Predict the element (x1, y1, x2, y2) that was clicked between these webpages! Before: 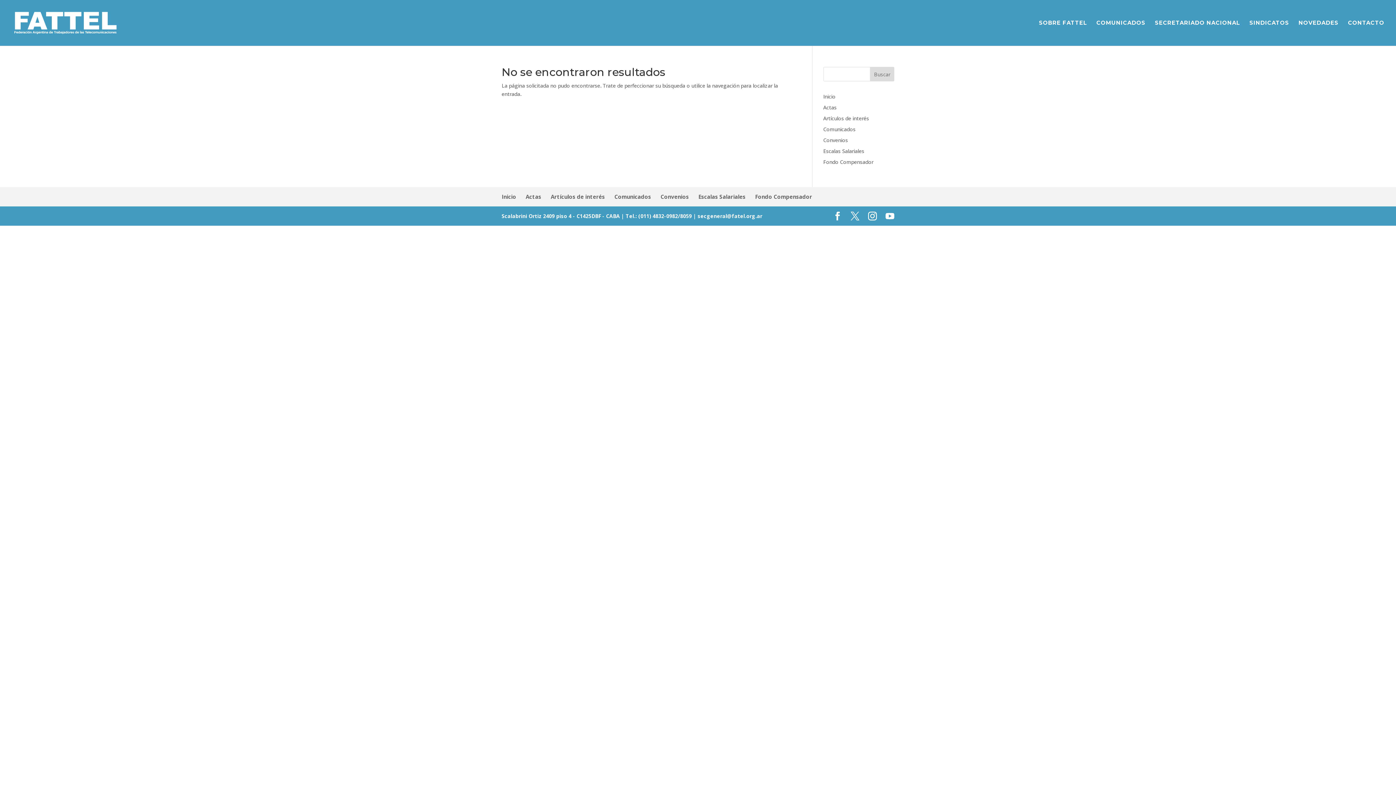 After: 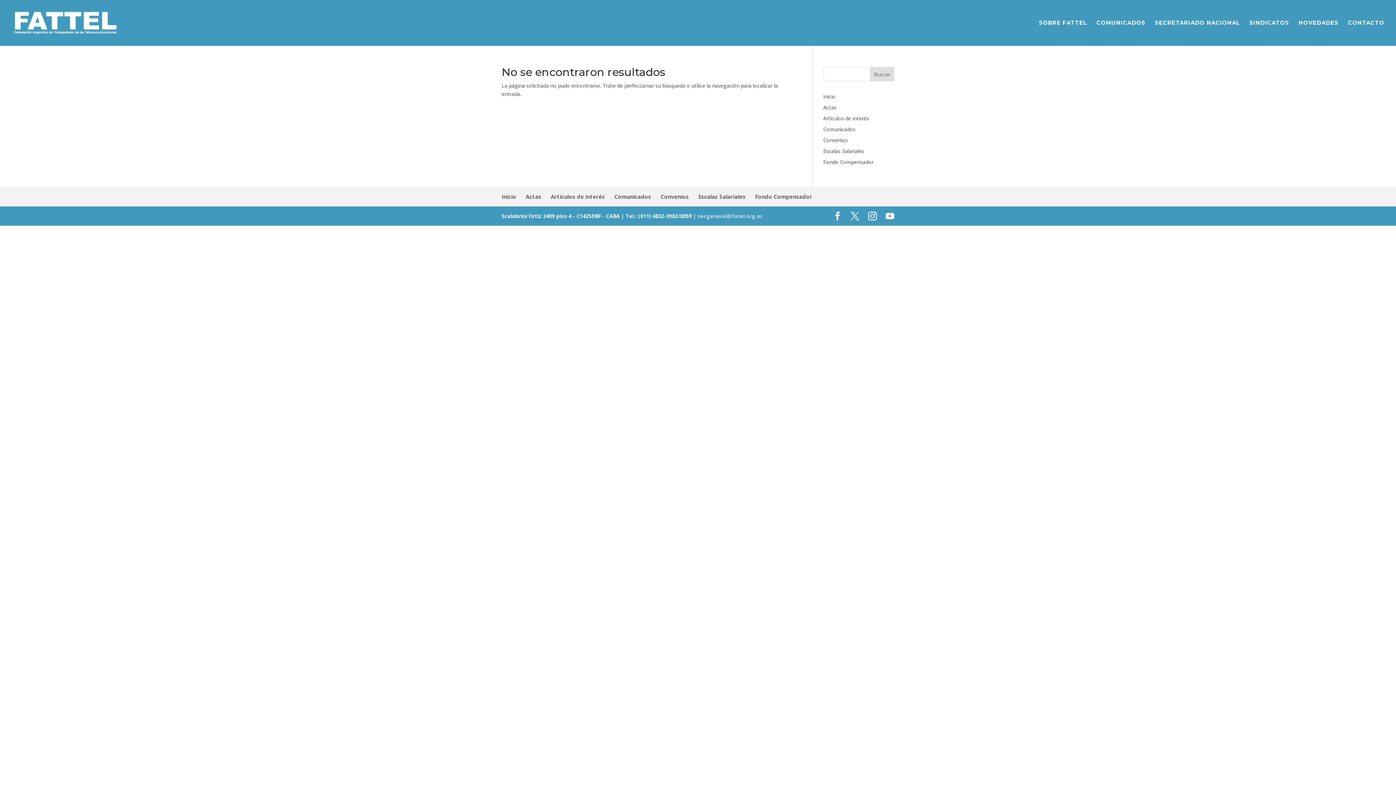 Action: bbox: (697, 212, 762, 219) label: secgeneral@fatel.org.ar